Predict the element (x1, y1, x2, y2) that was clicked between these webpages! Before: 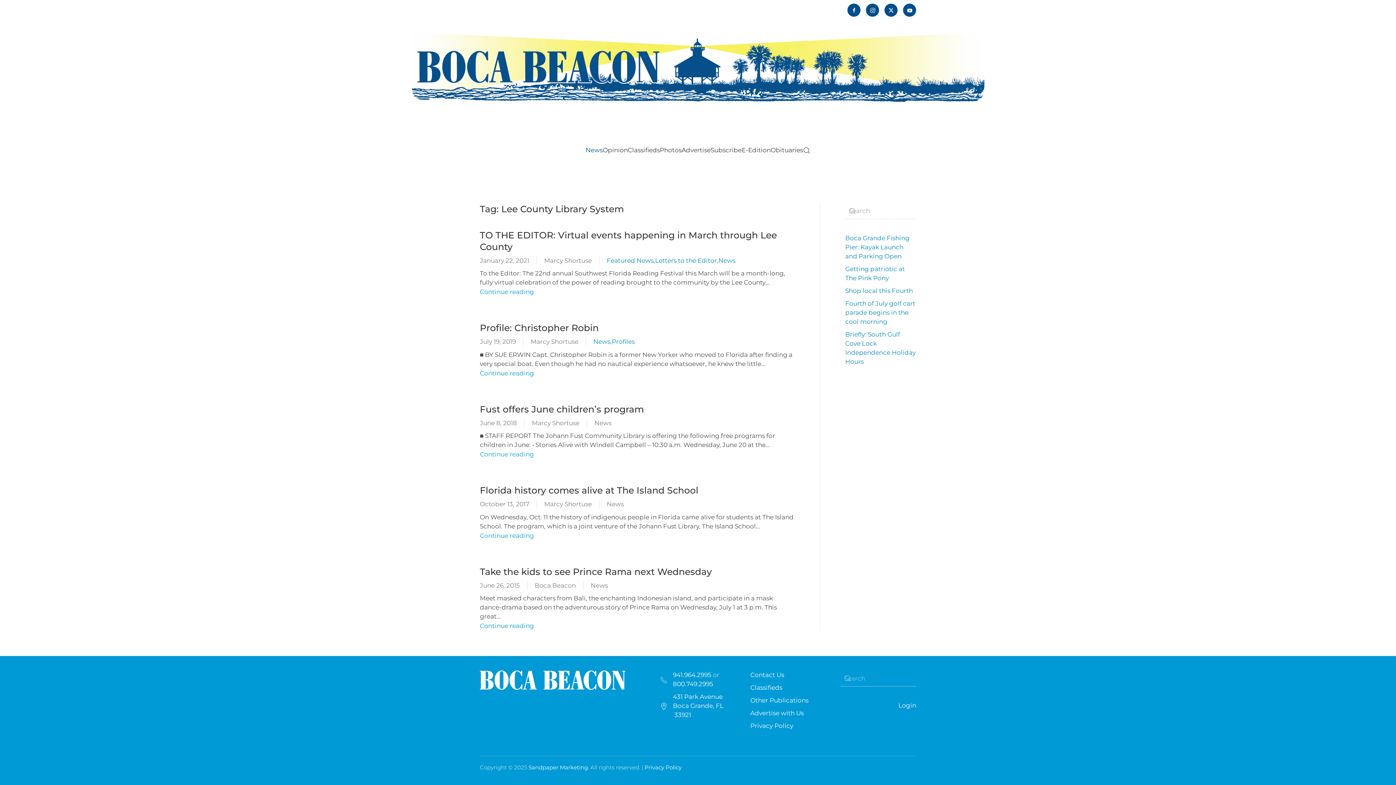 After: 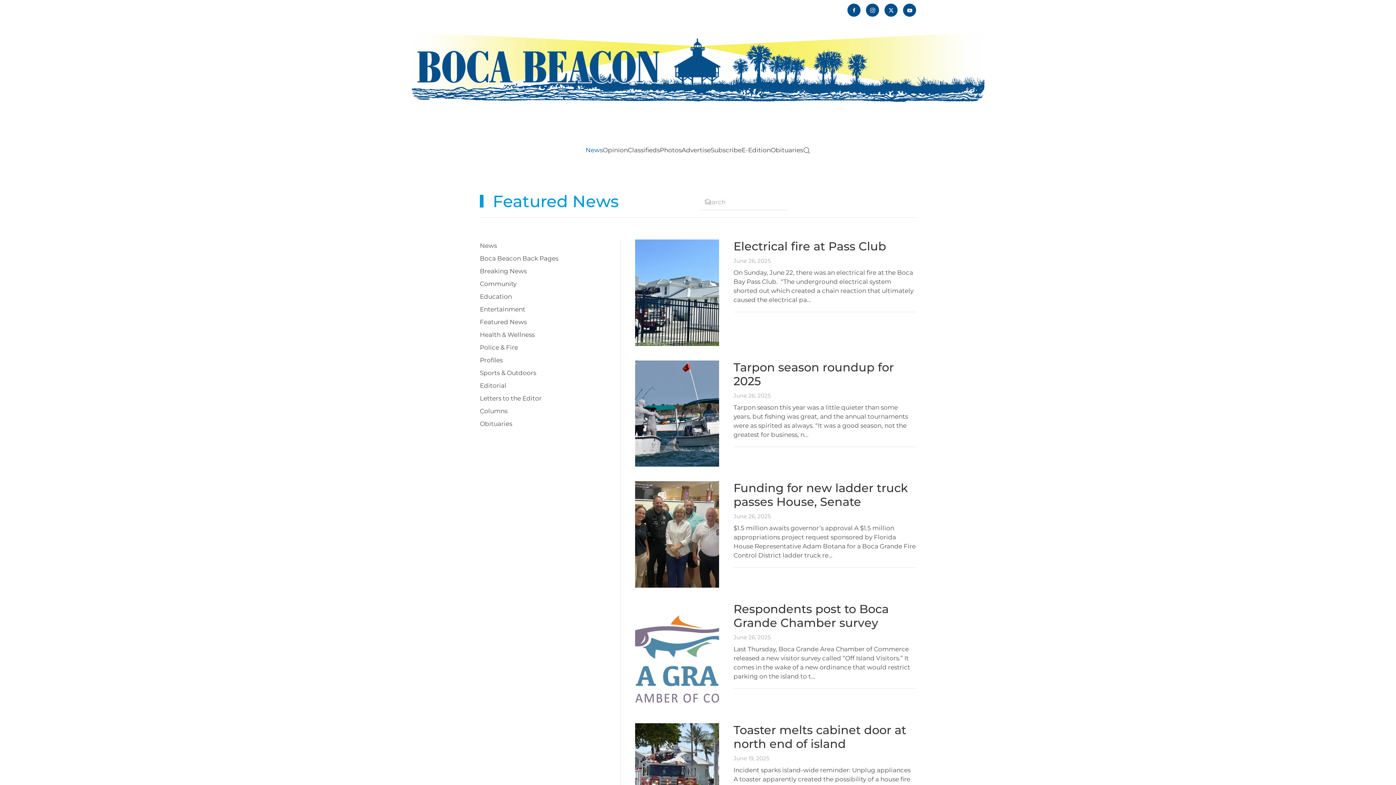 Action: label: Featured News bbox: (606, 256, 653, 265)